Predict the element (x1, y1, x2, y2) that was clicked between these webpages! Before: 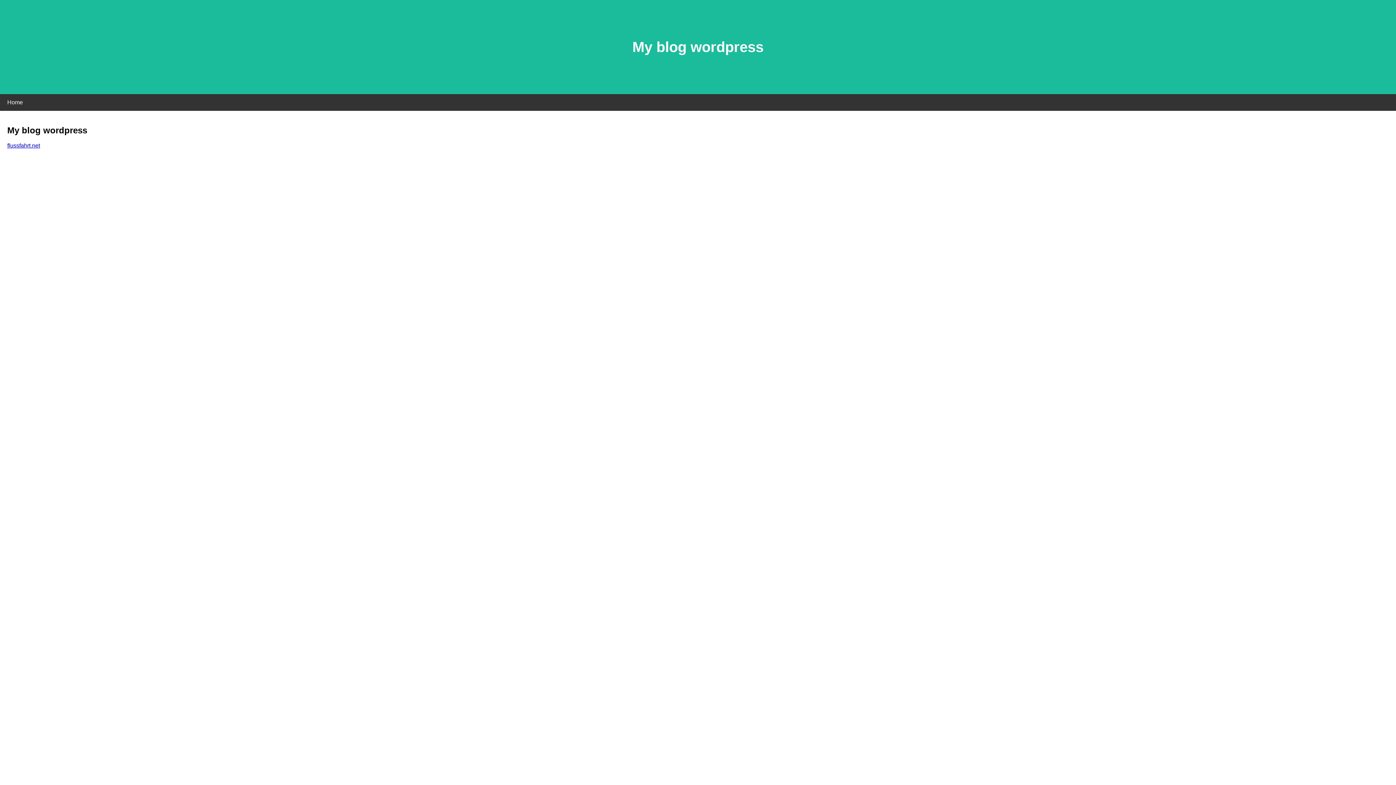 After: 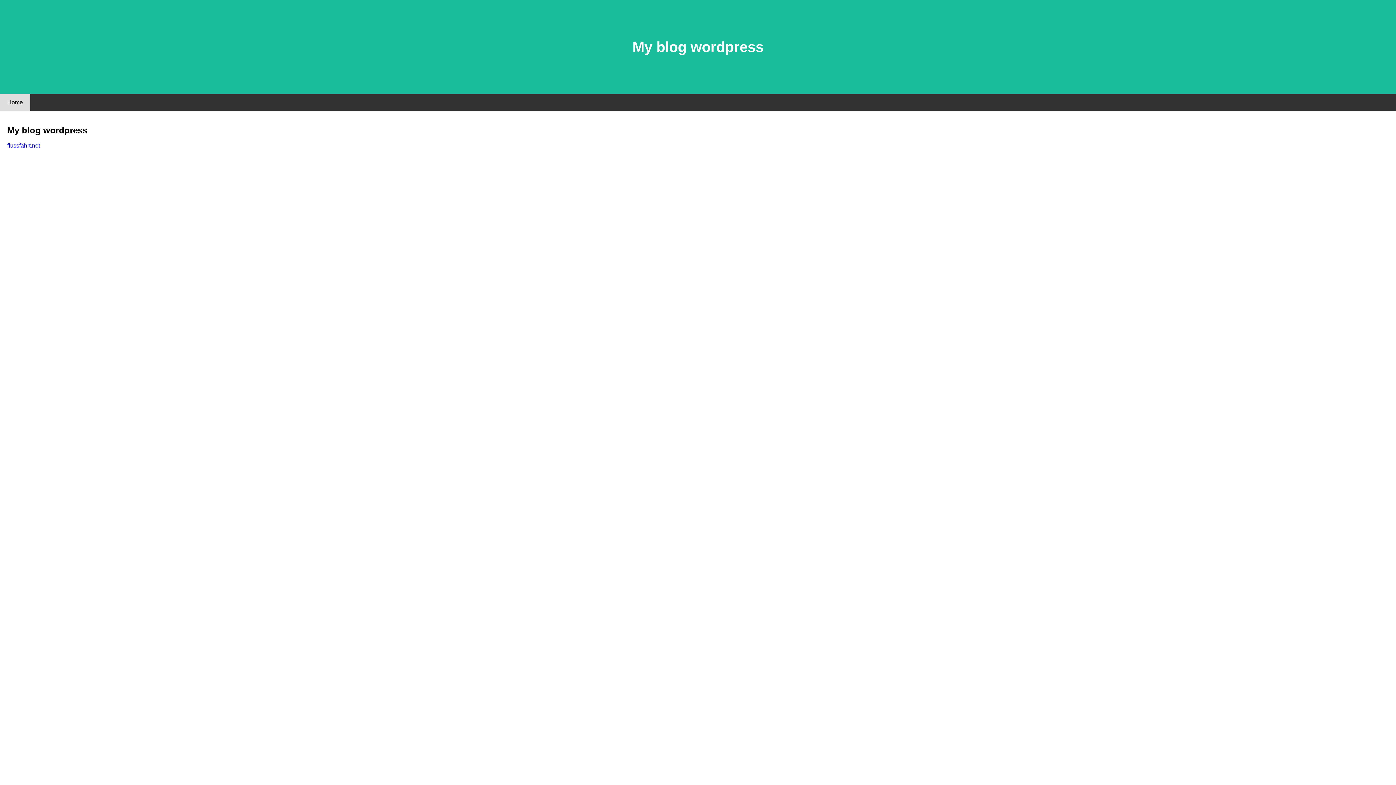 Action: label: Home bbox: (0, 94, 30, 110)